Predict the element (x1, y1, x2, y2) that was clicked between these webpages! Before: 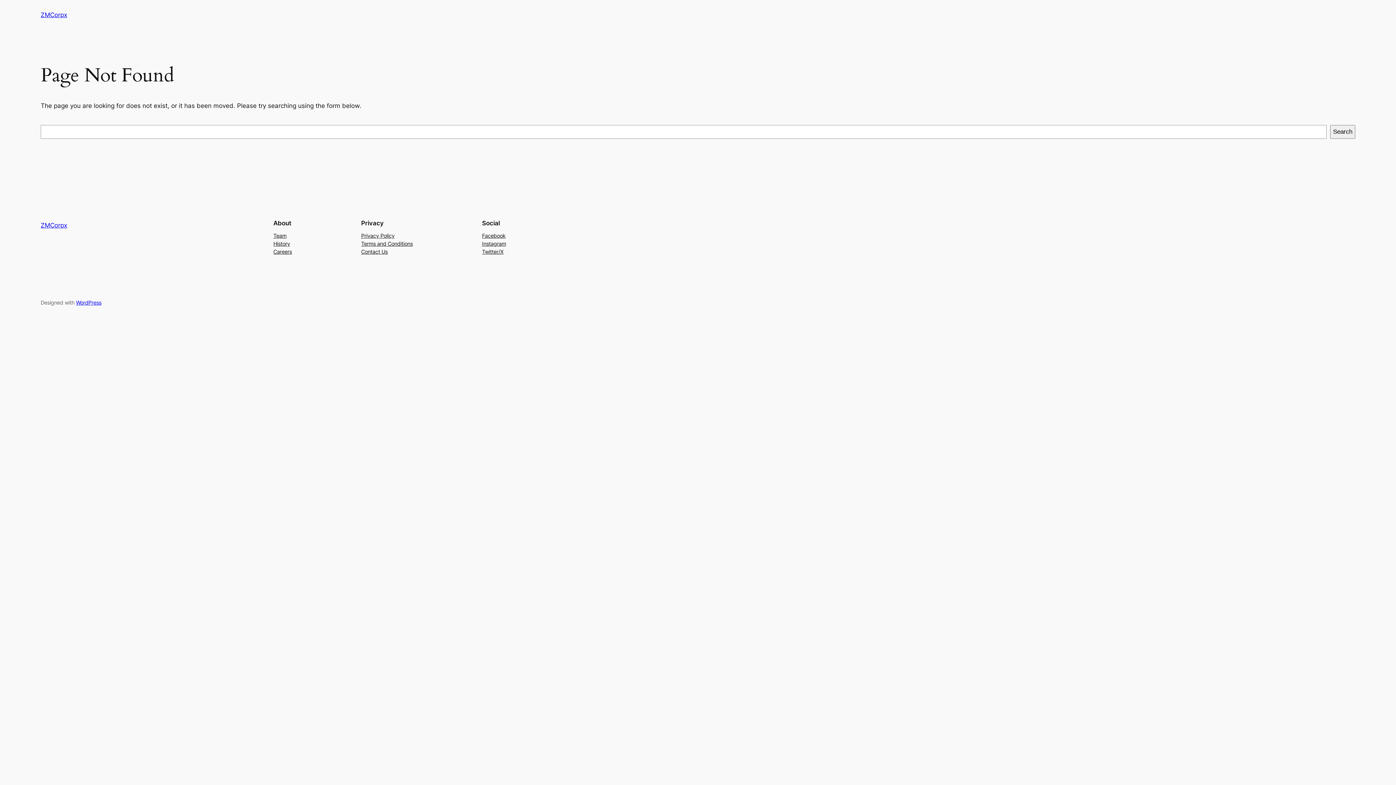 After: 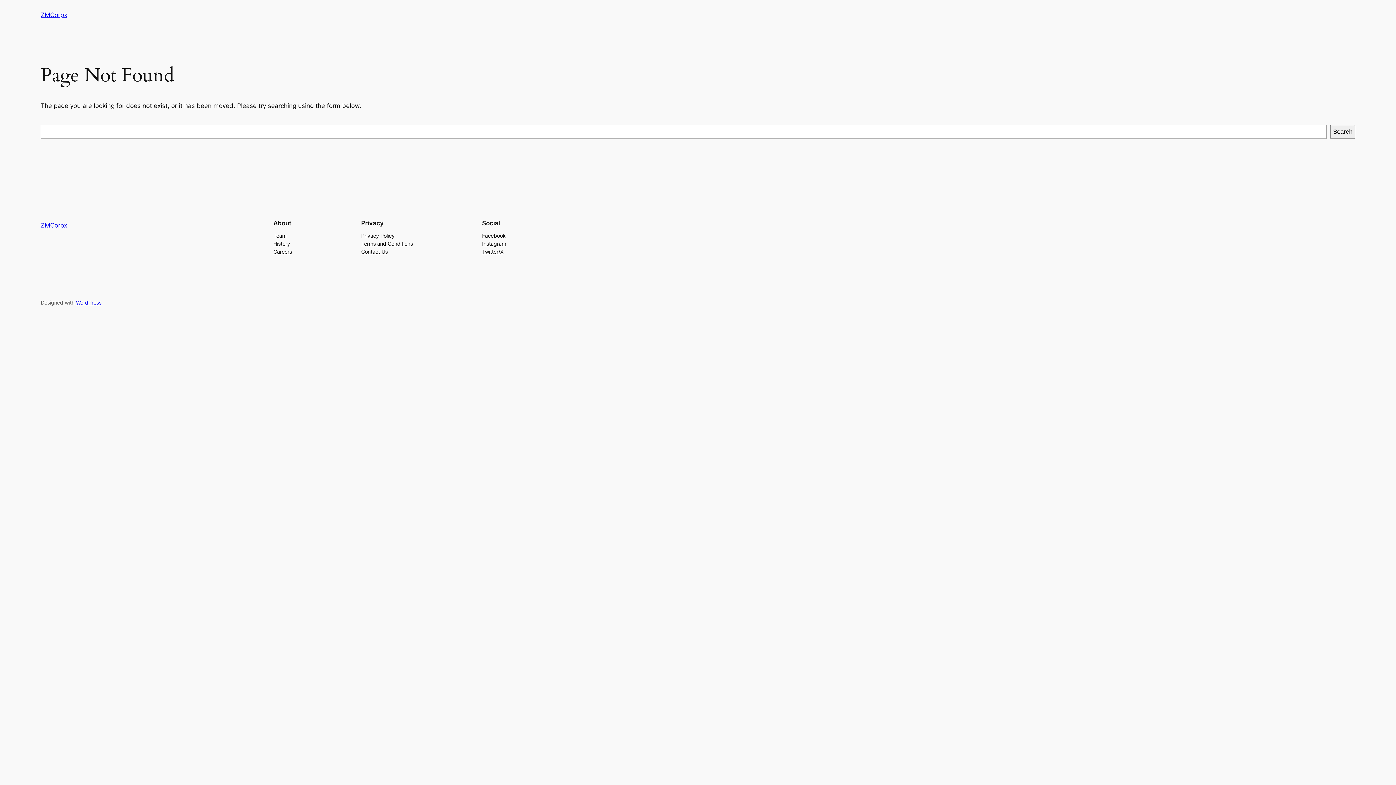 Action: bbox: (361, 239, 412, 247) label: Terms and Conditions